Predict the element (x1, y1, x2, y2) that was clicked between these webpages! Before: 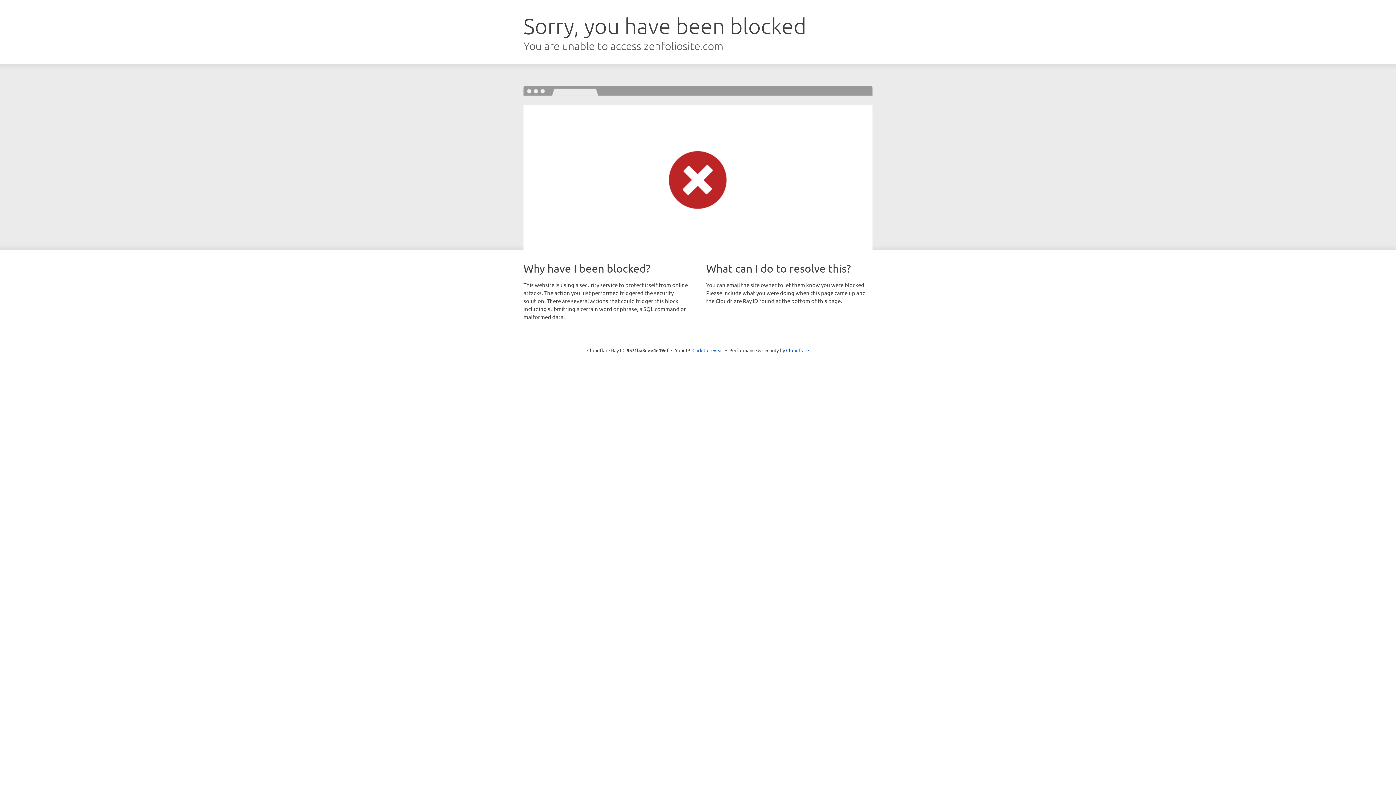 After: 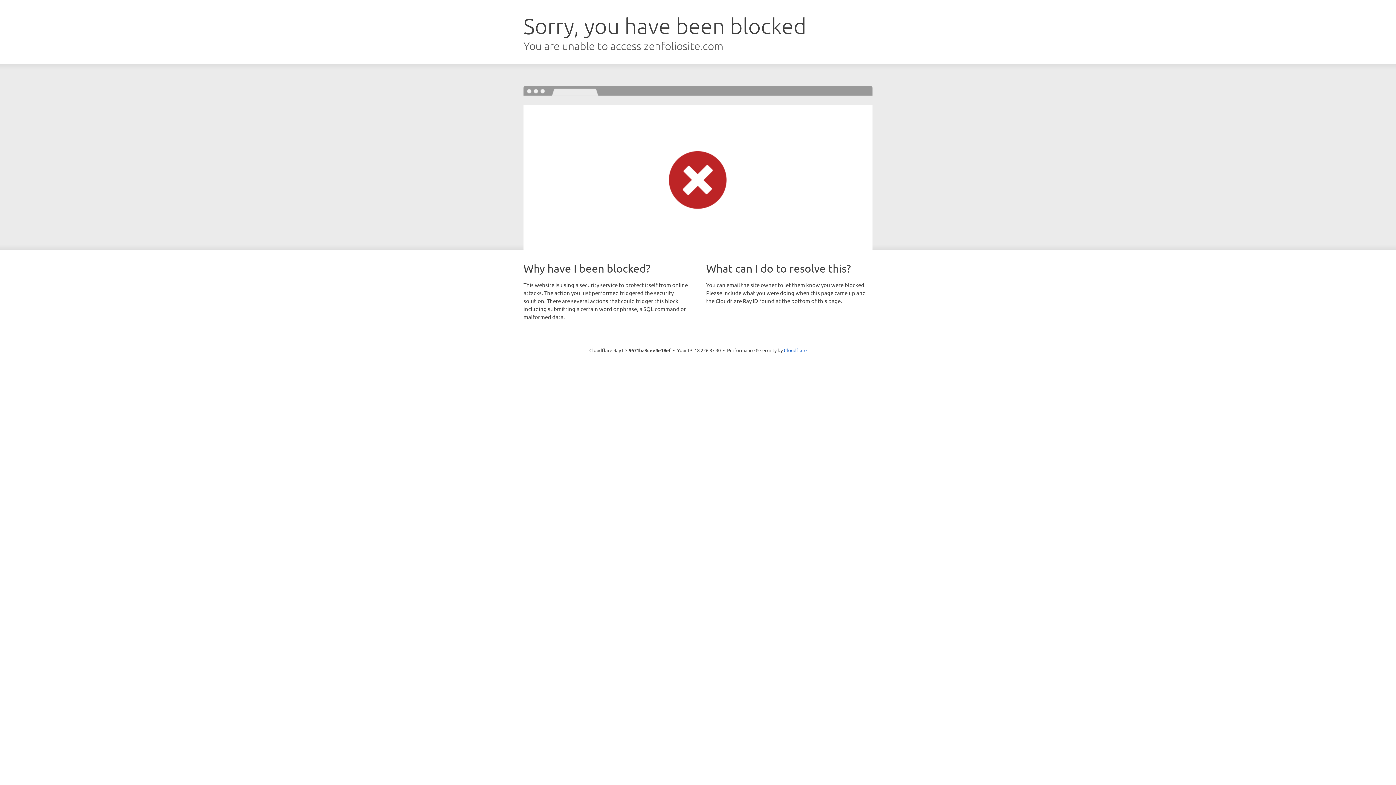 Action: bbox: (692, 346, 723, 353) label: Click to reveal